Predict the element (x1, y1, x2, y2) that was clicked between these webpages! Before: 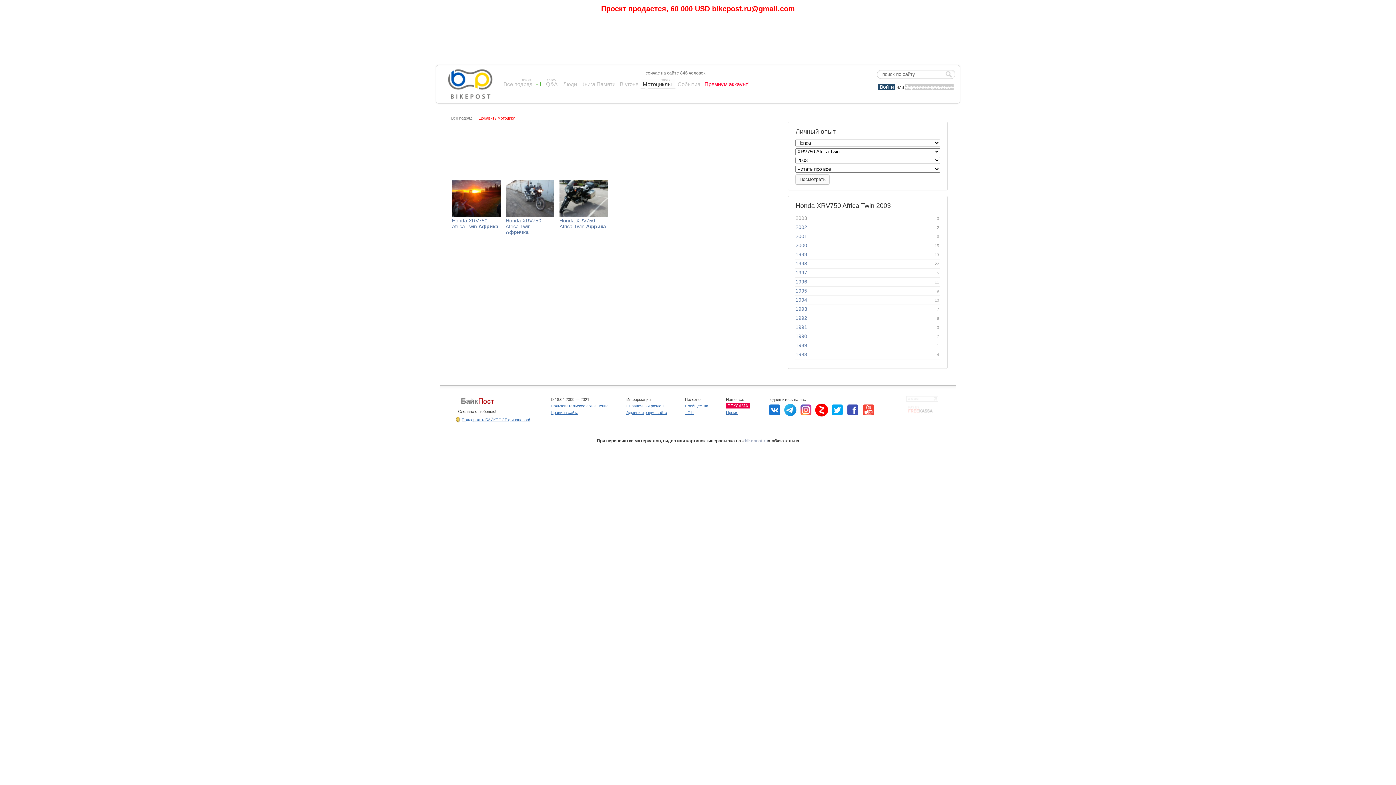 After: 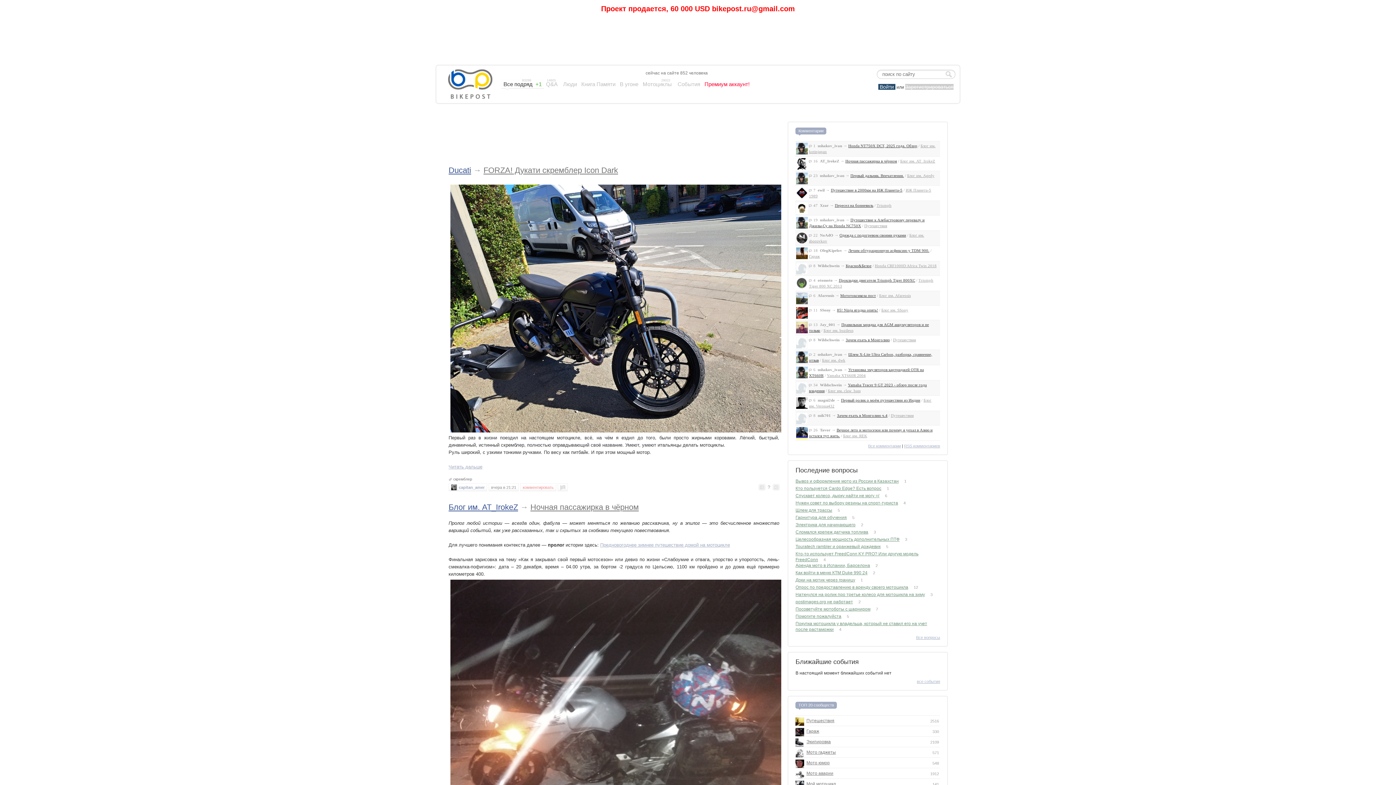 Action: bbox: (503, 80, 534, 88) label: Все подряд 
83299